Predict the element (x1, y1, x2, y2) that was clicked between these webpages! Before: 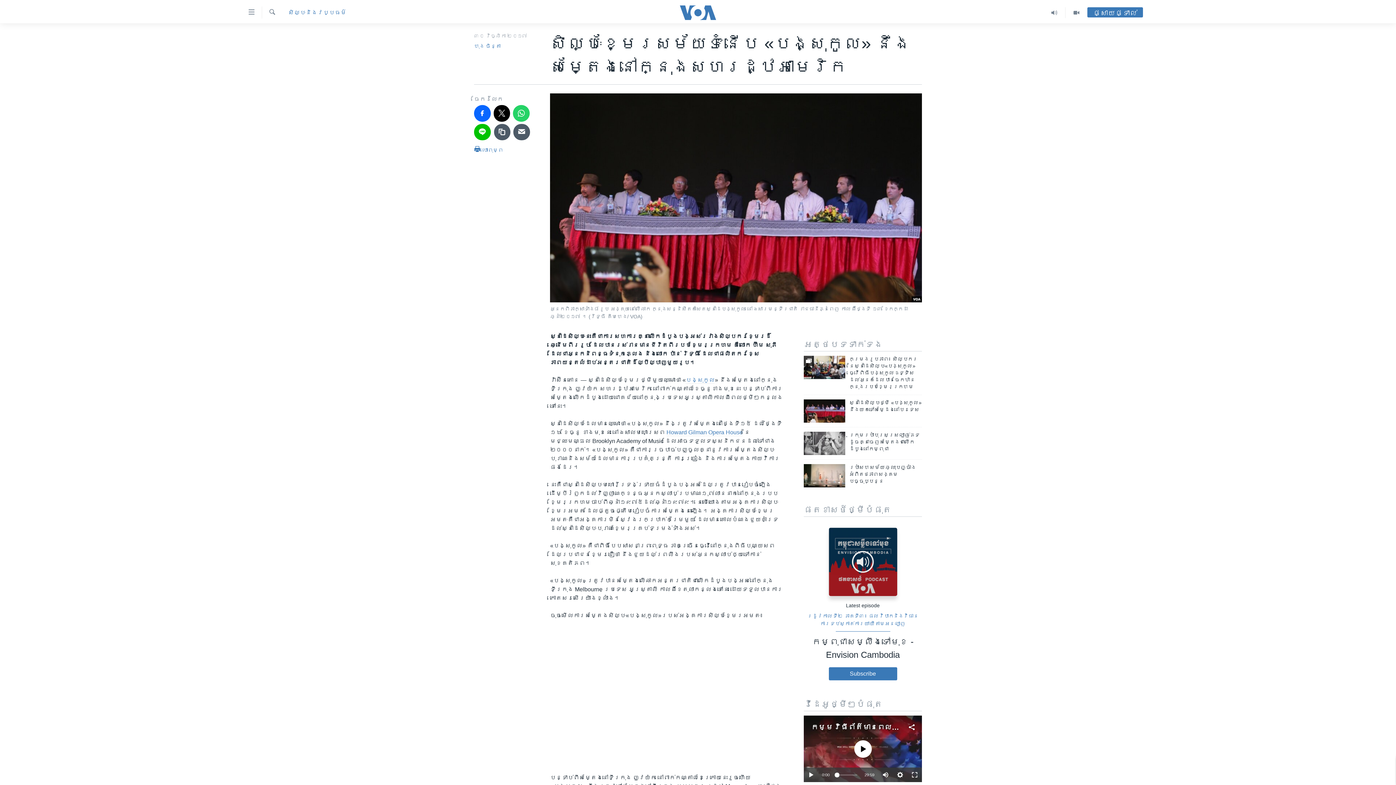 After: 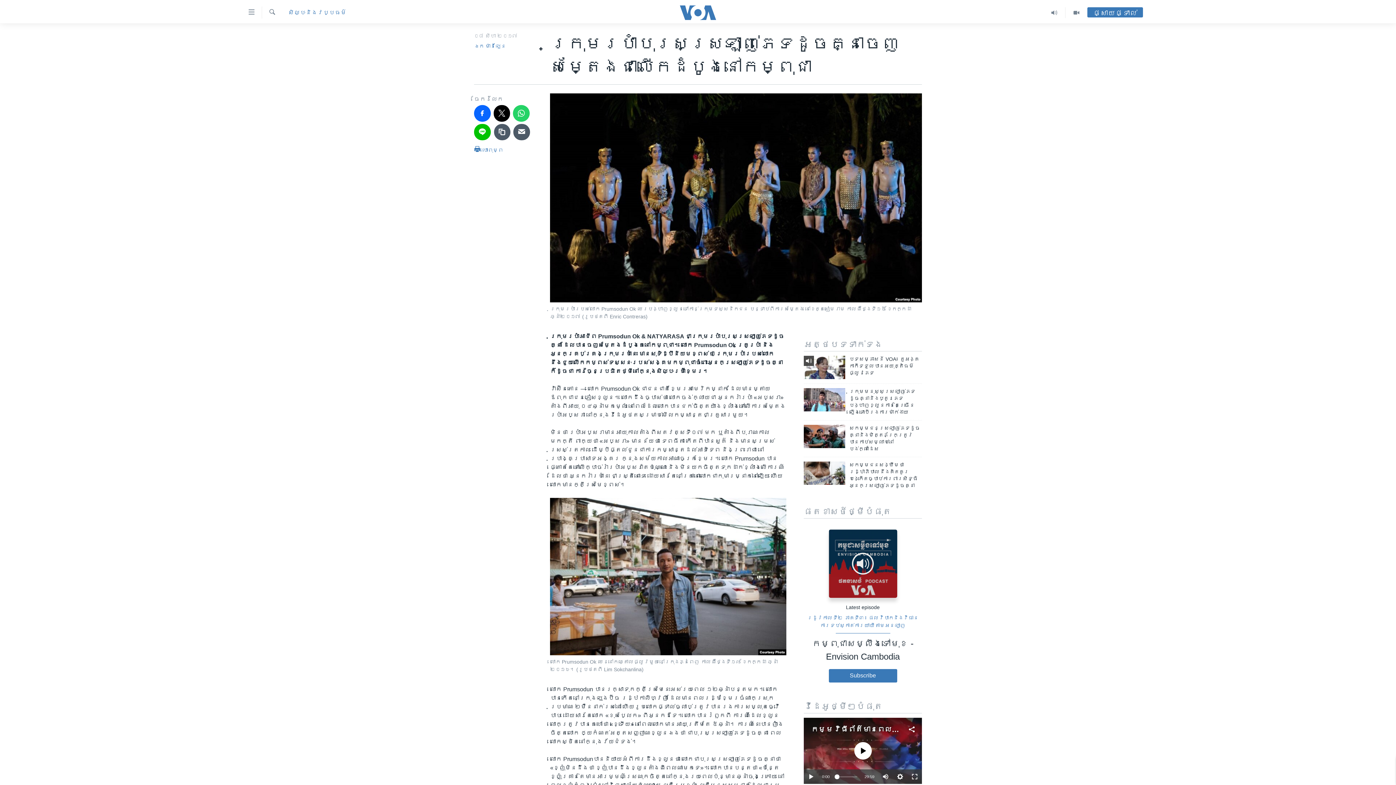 Action: bbox: (804, 432, 845, 455)